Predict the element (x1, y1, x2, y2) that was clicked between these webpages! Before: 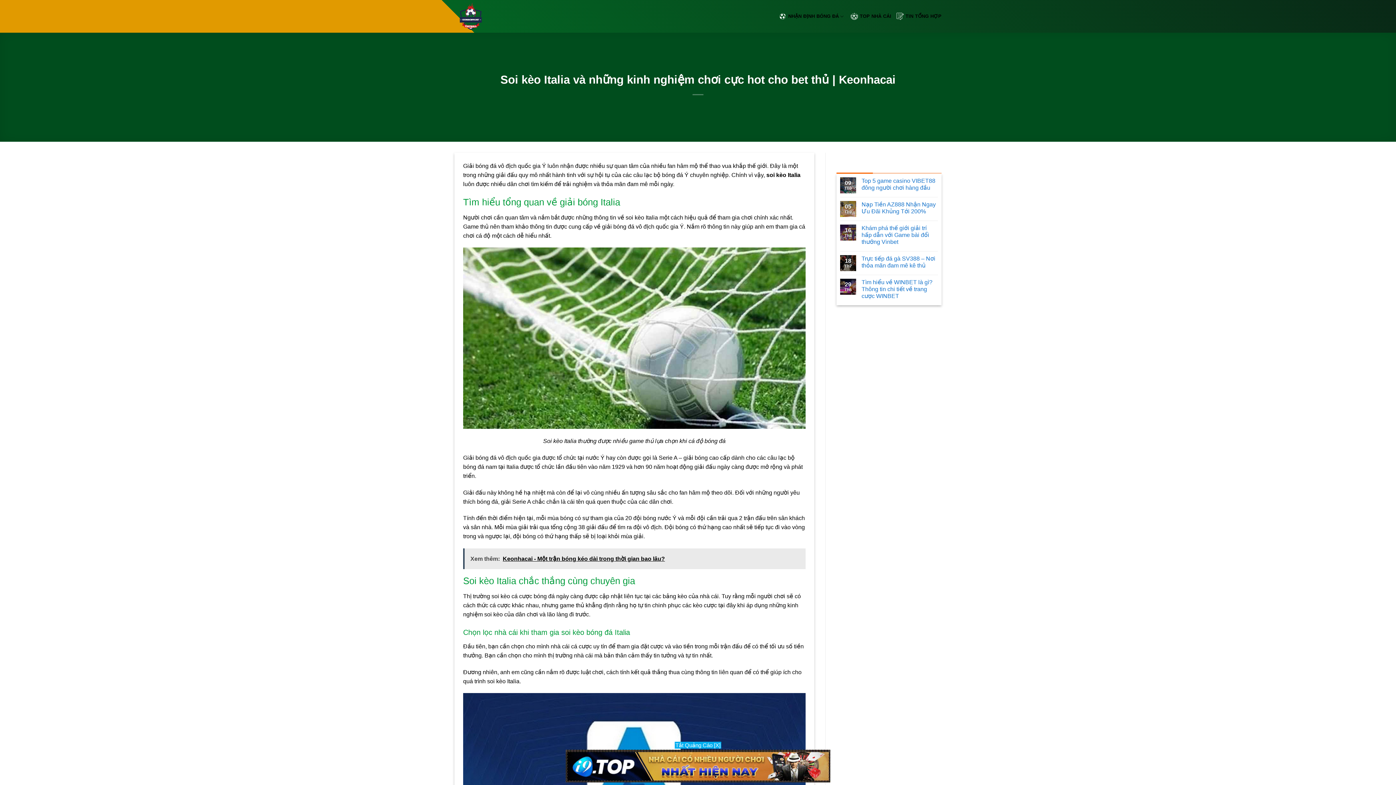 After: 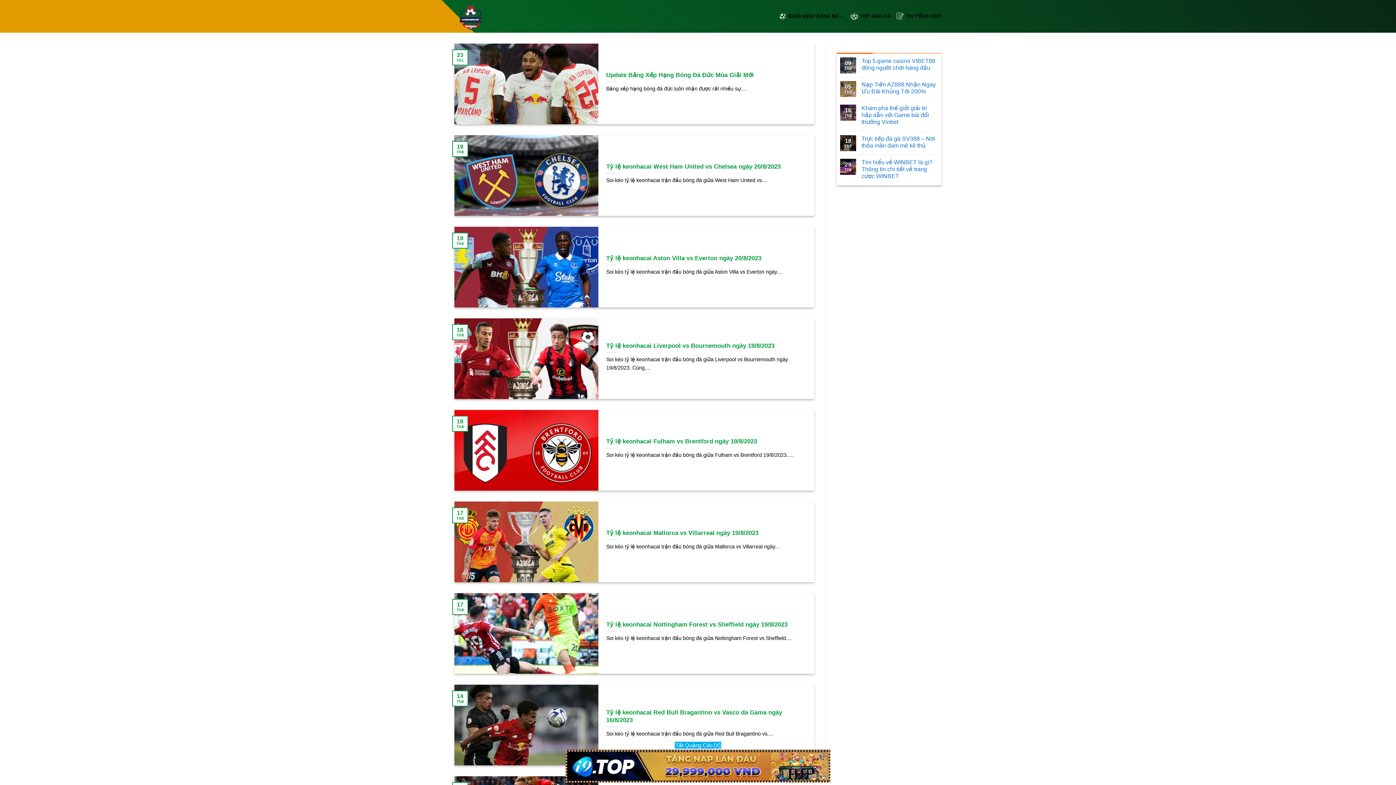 Action: label: NHẬN ĐỊNH BÓNG ĐÁ bbox: (779, 9, 845, 23)